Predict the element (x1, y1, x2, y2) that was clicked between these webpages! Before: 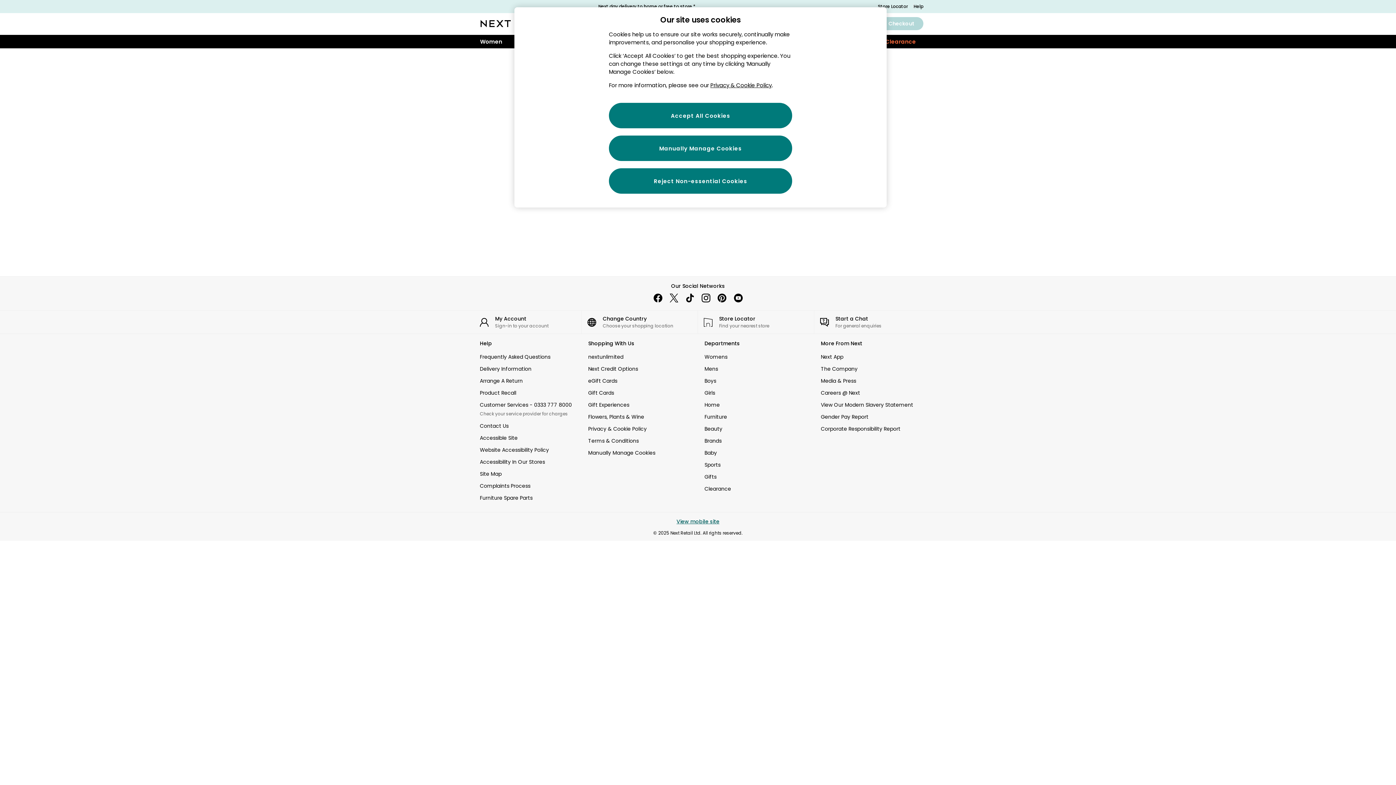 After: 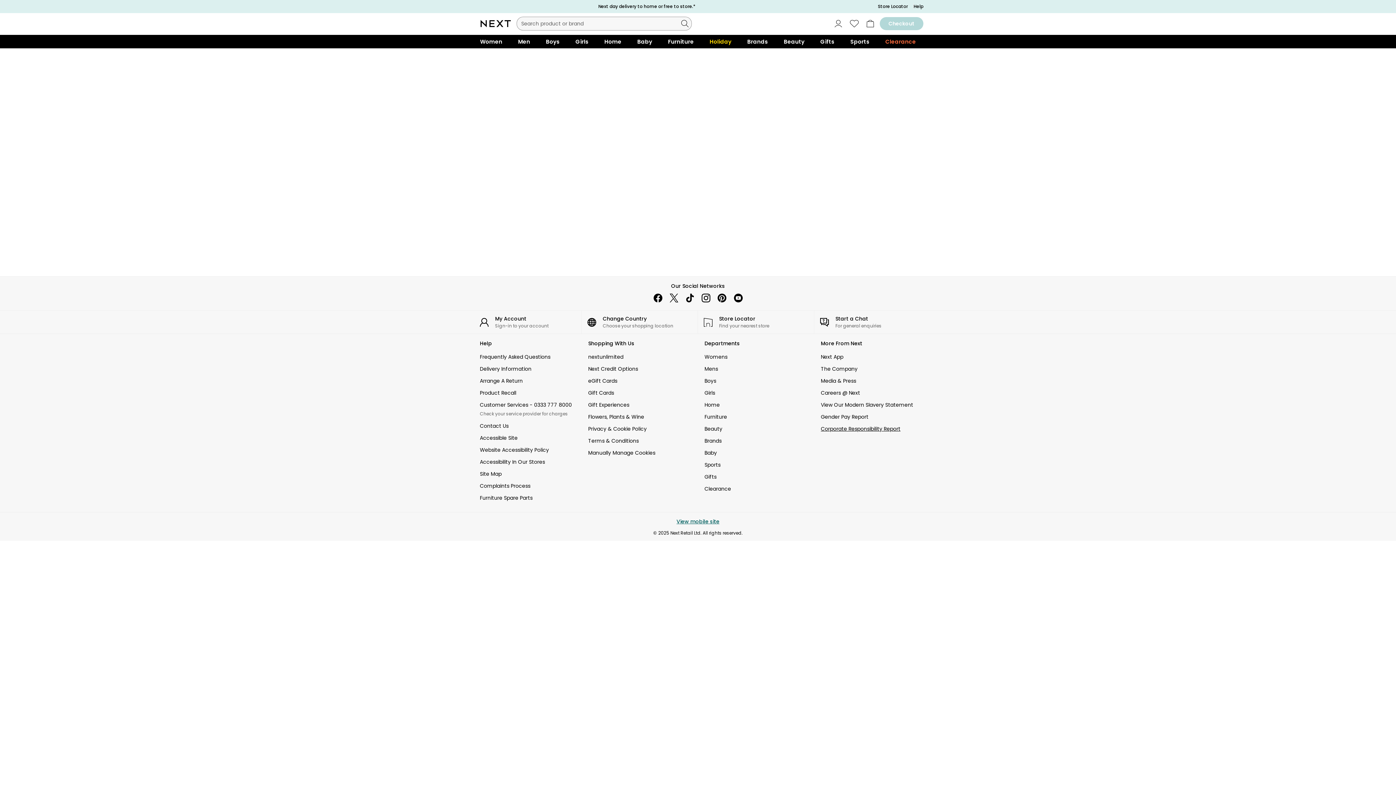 Action: label: Corporate Responsibility Report bbox: (821, 425, 924, 433)